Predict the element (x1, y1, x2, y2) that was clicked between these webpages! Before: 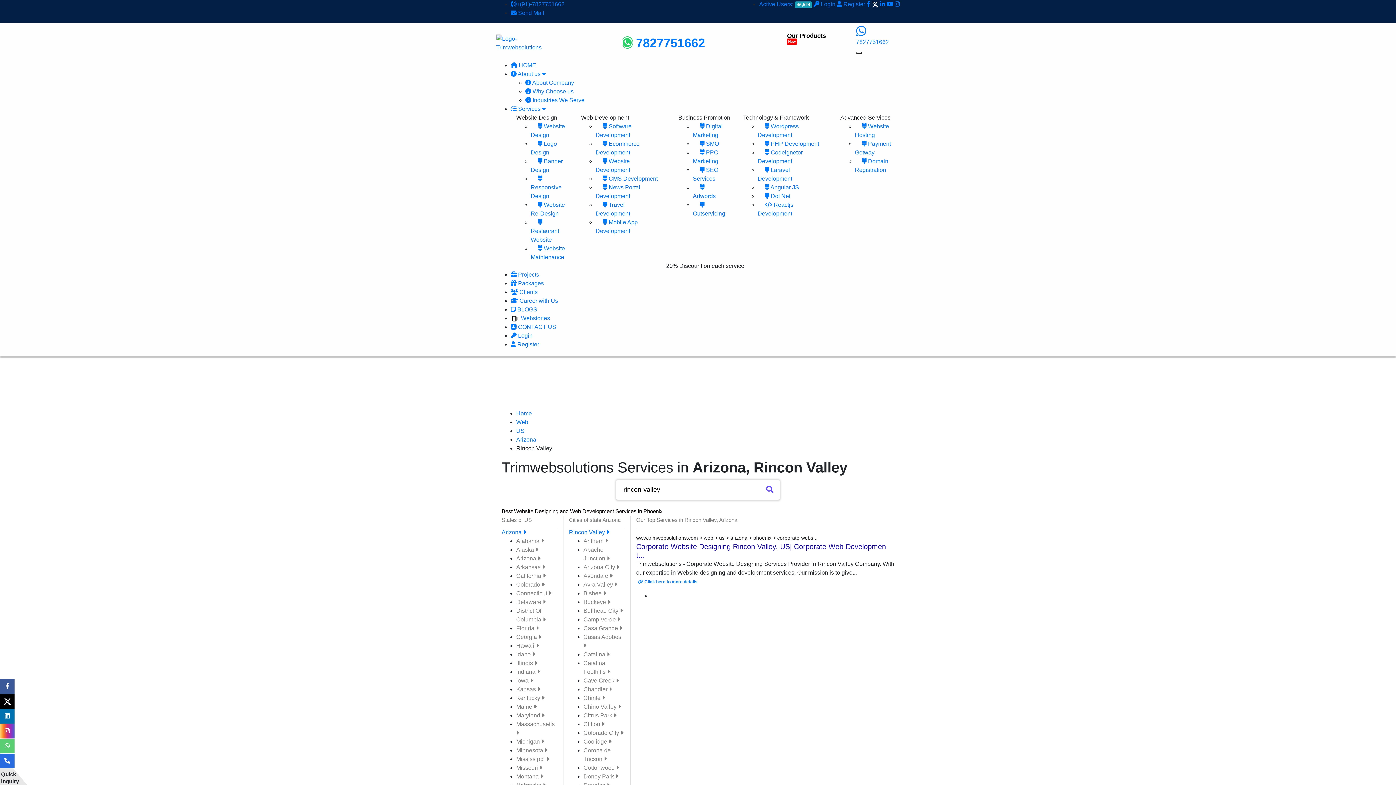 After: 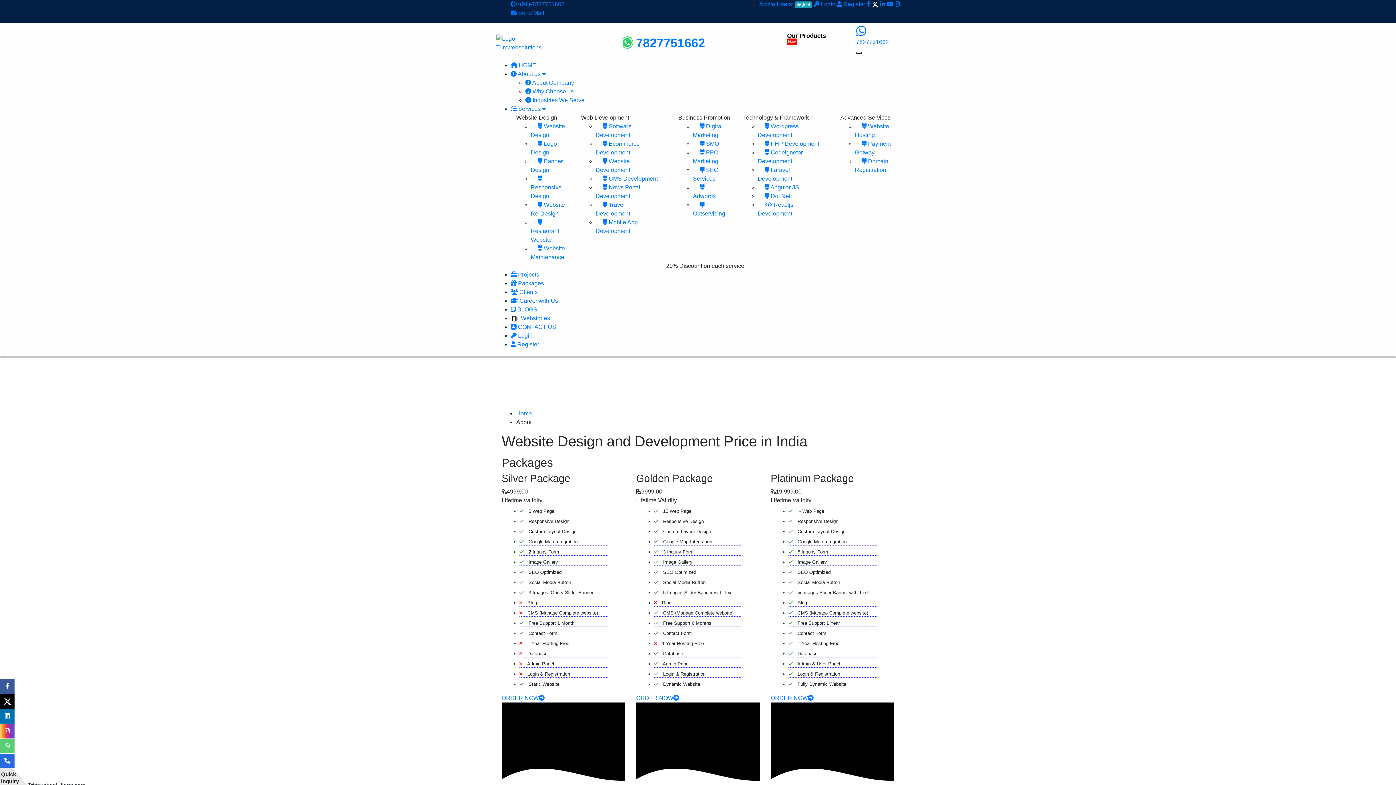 Action: bbox: (510, 280, 544, 286) label:  Packages